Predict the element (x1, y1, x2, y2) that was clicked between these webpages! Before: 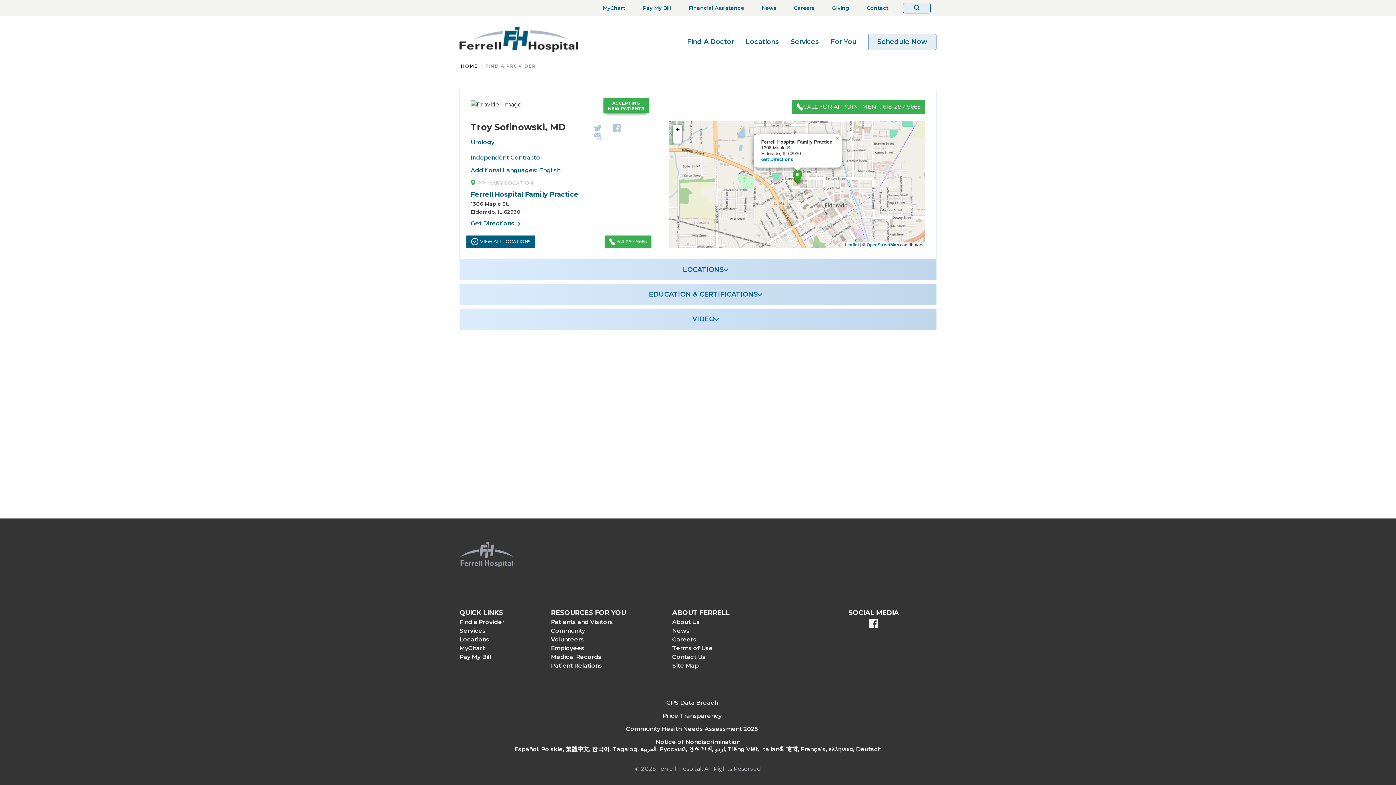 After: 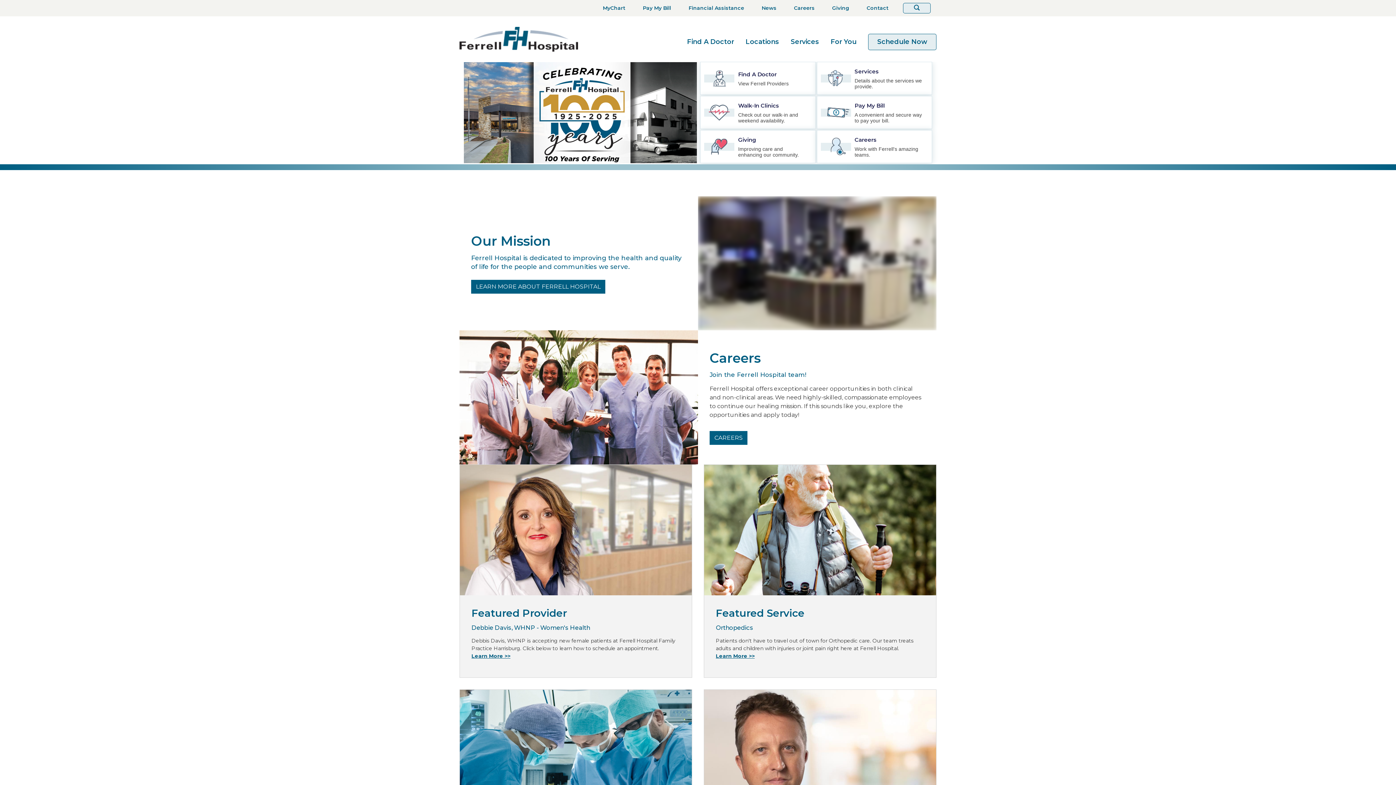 Action: label: Return to the home page bbox: (459, 22, 578, 56)